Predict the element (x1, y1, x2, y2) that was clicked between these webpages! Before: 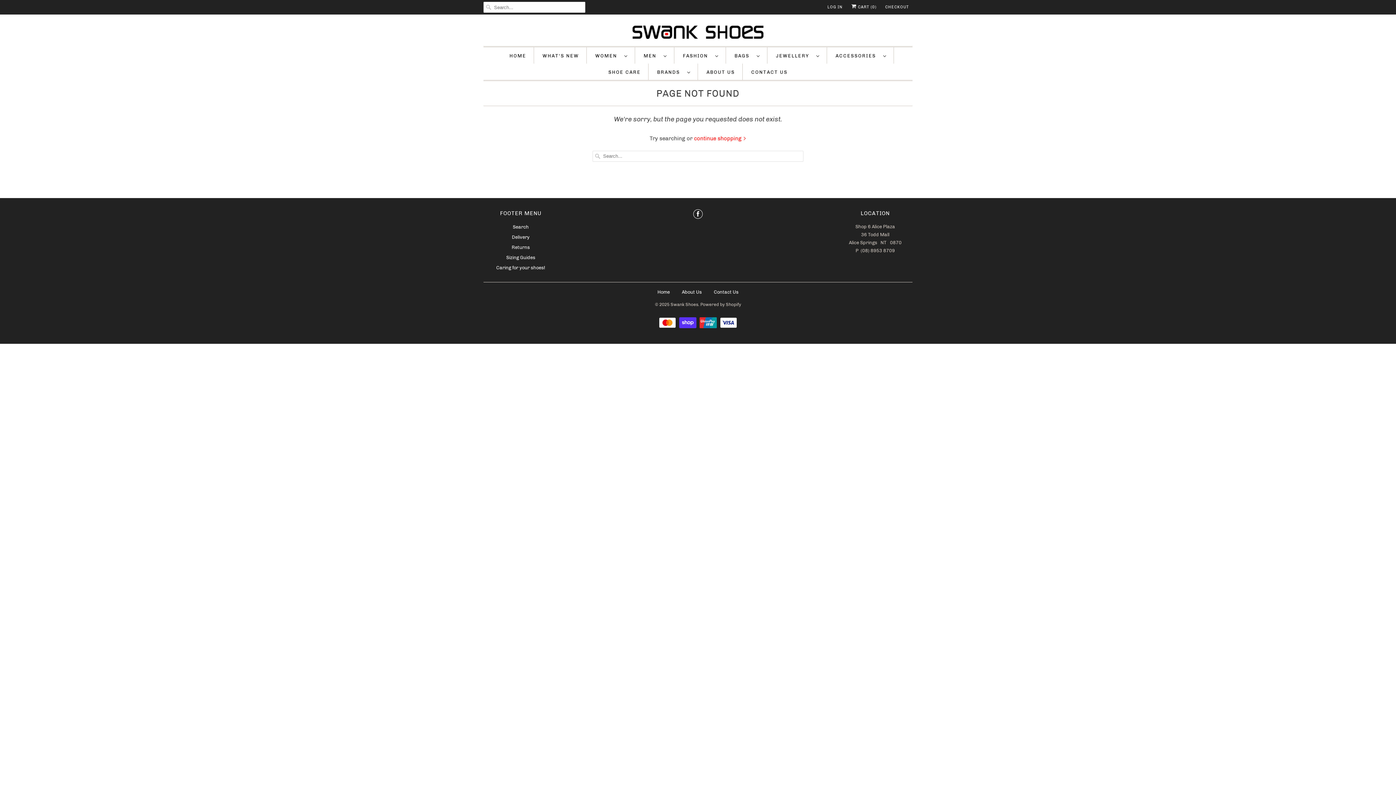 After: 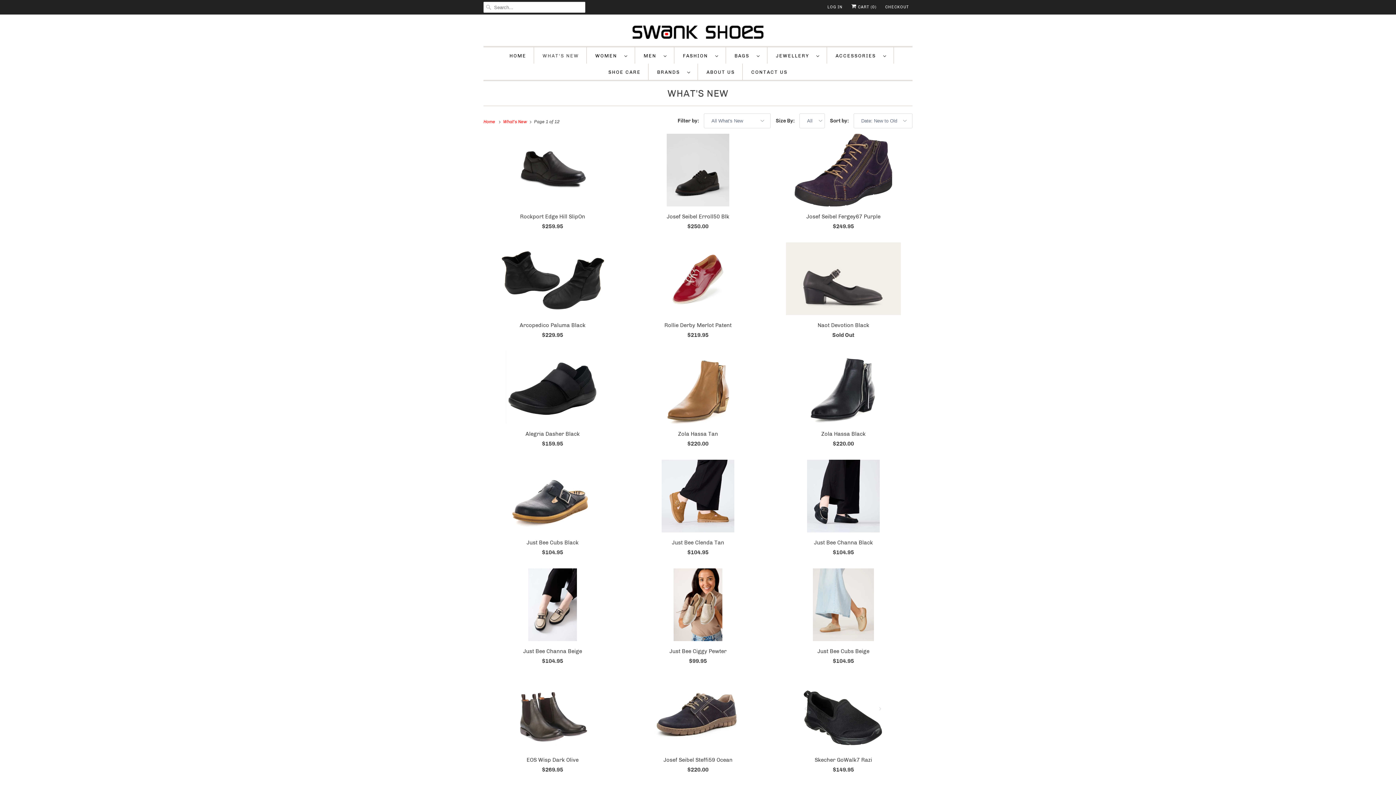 Action: label: WHAT'S NEW bbox: (542, 50, 579, 60)